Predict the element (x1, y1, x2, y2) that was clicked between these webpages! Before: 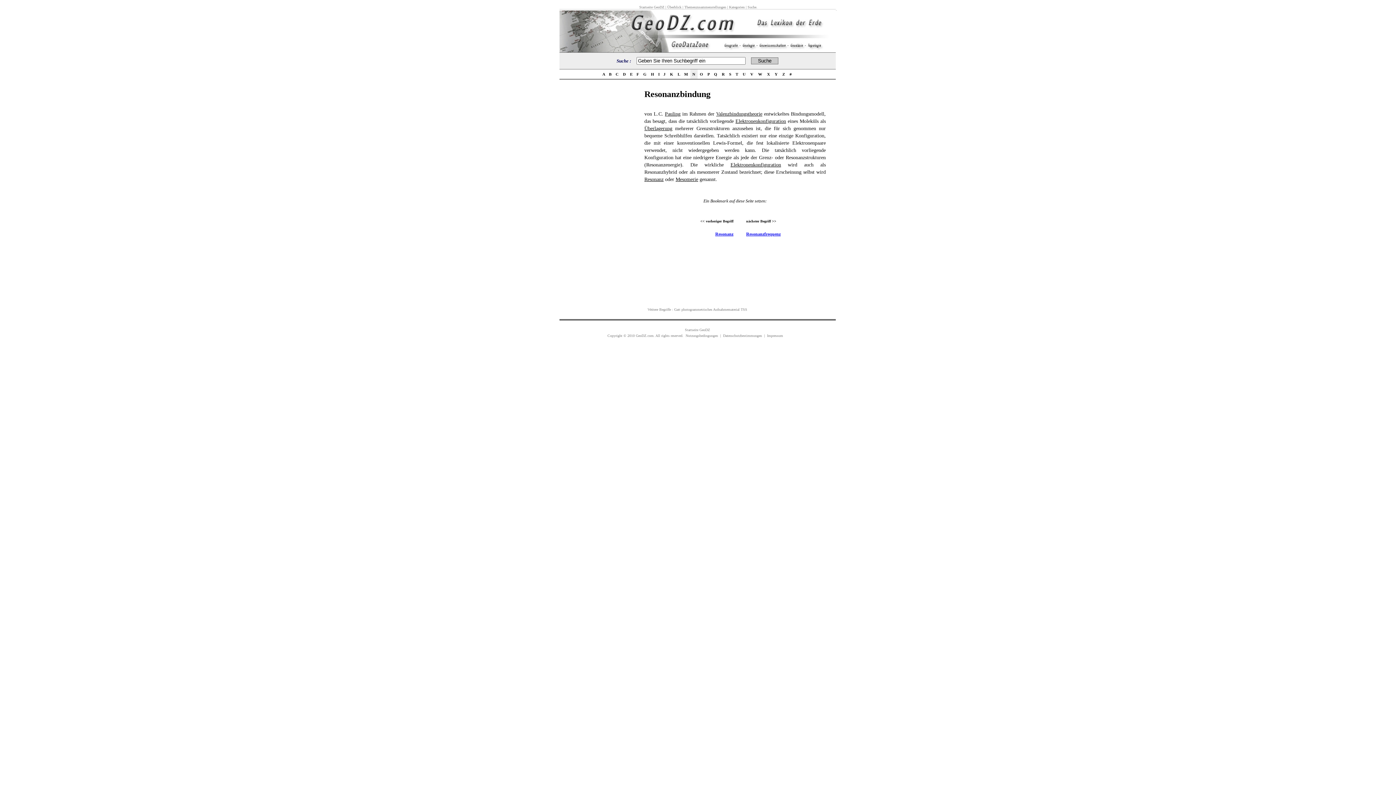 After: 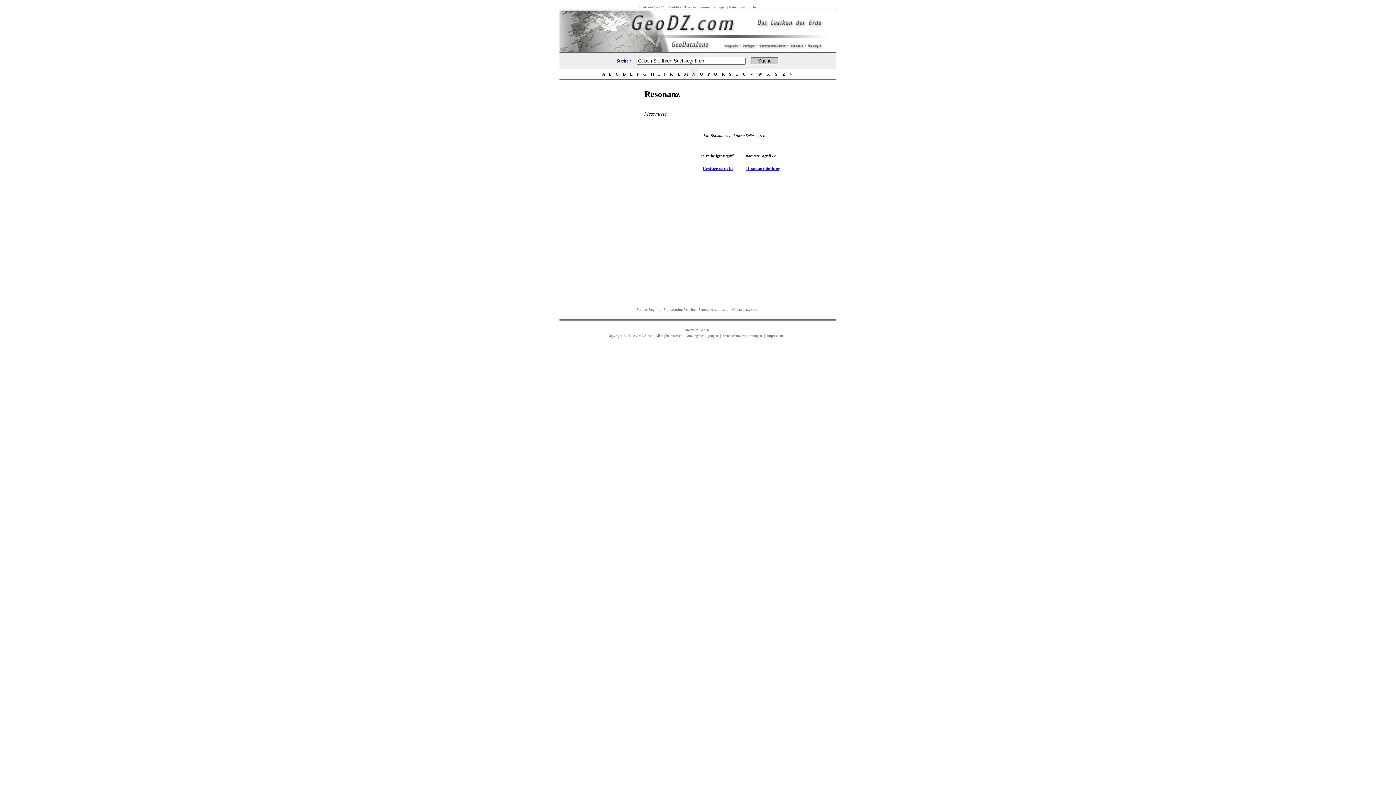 Action: bbox: (715, 231, 733, 236) label: Resonanz